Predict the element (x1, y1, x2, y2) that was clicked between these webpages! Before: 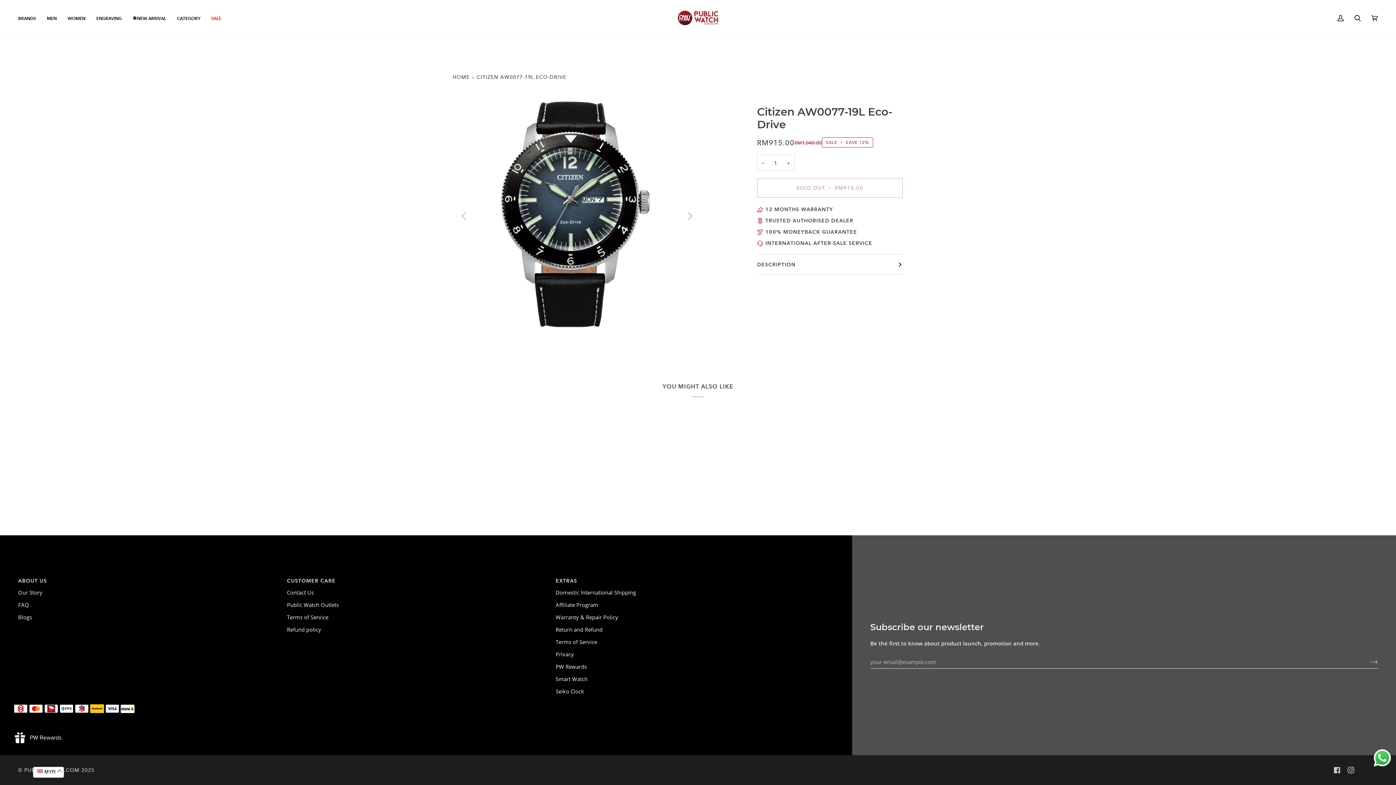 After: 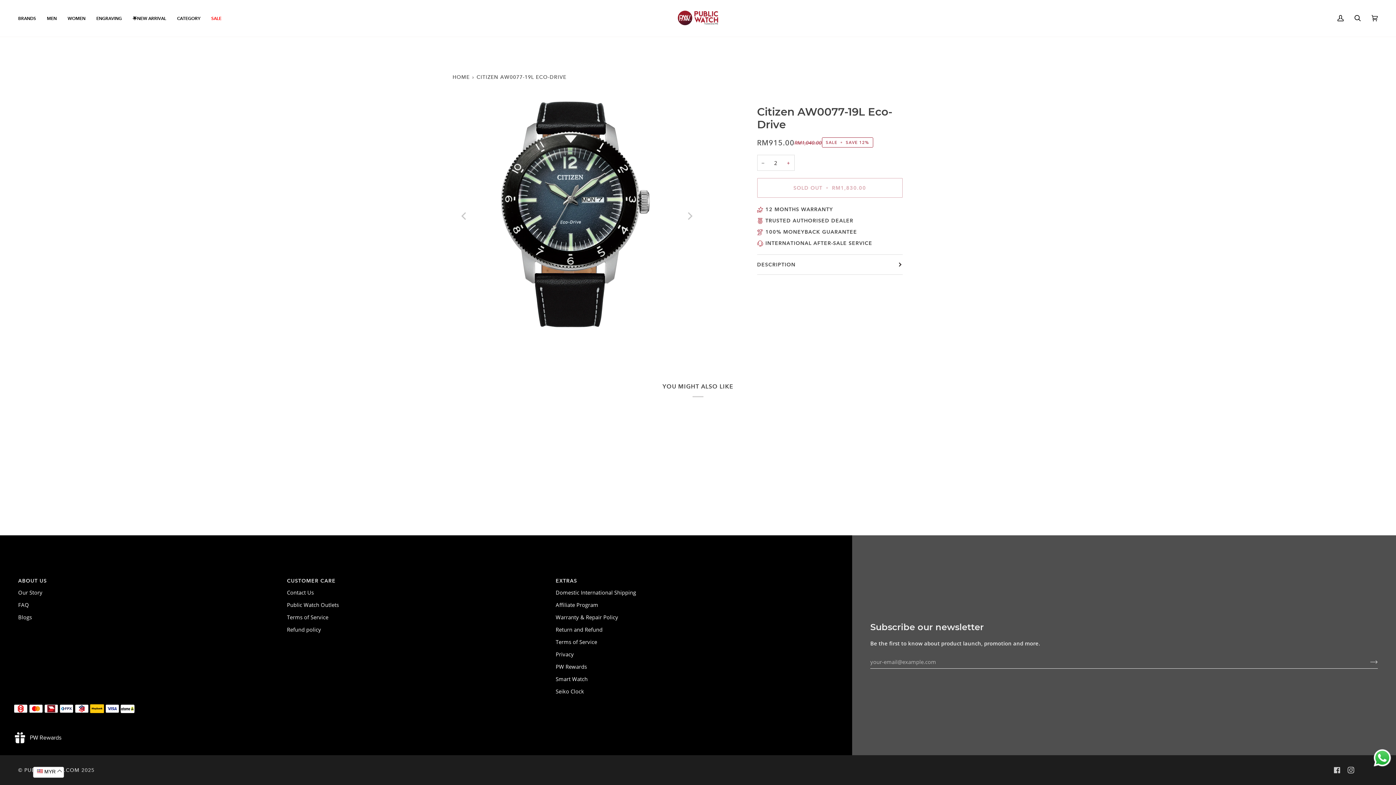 Action: label: + bbox: (782, 154, 794, 170)